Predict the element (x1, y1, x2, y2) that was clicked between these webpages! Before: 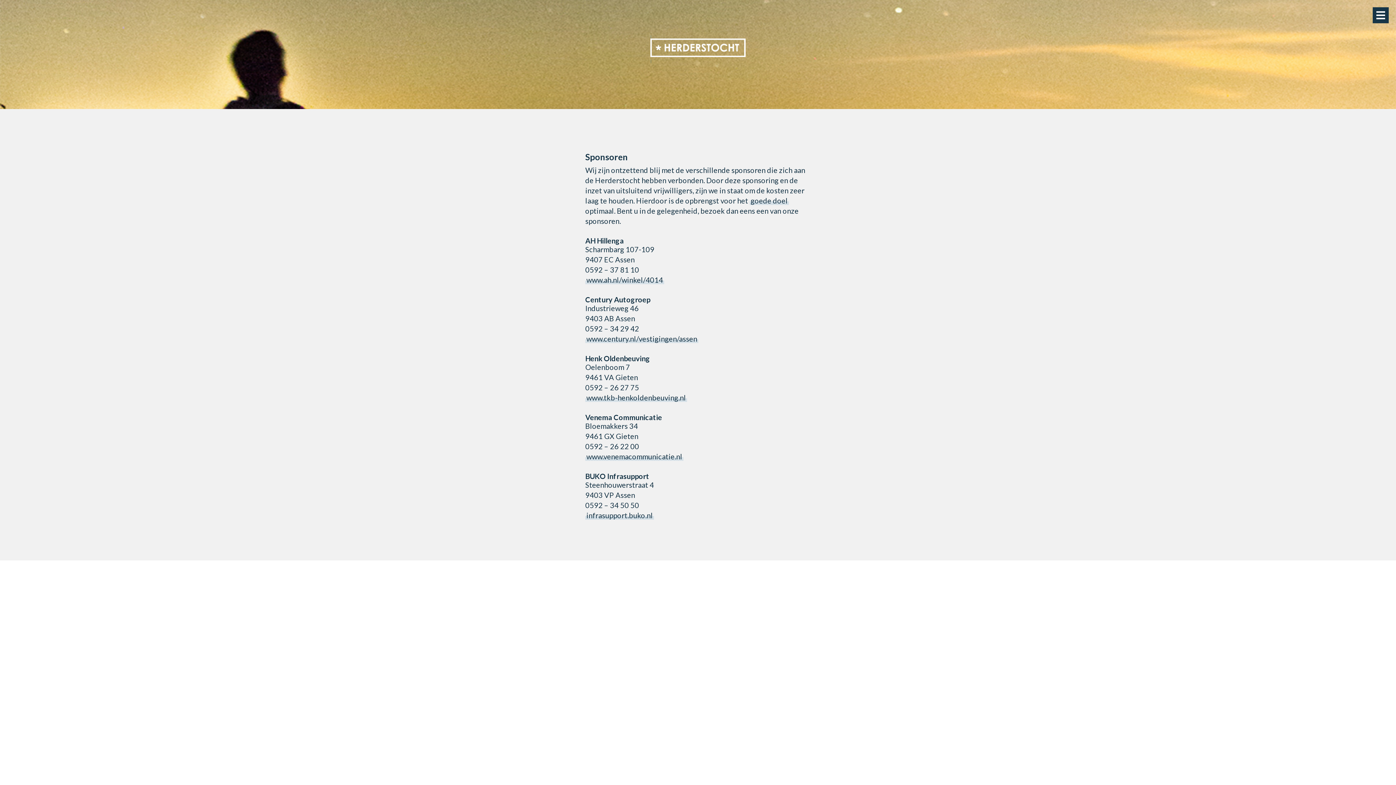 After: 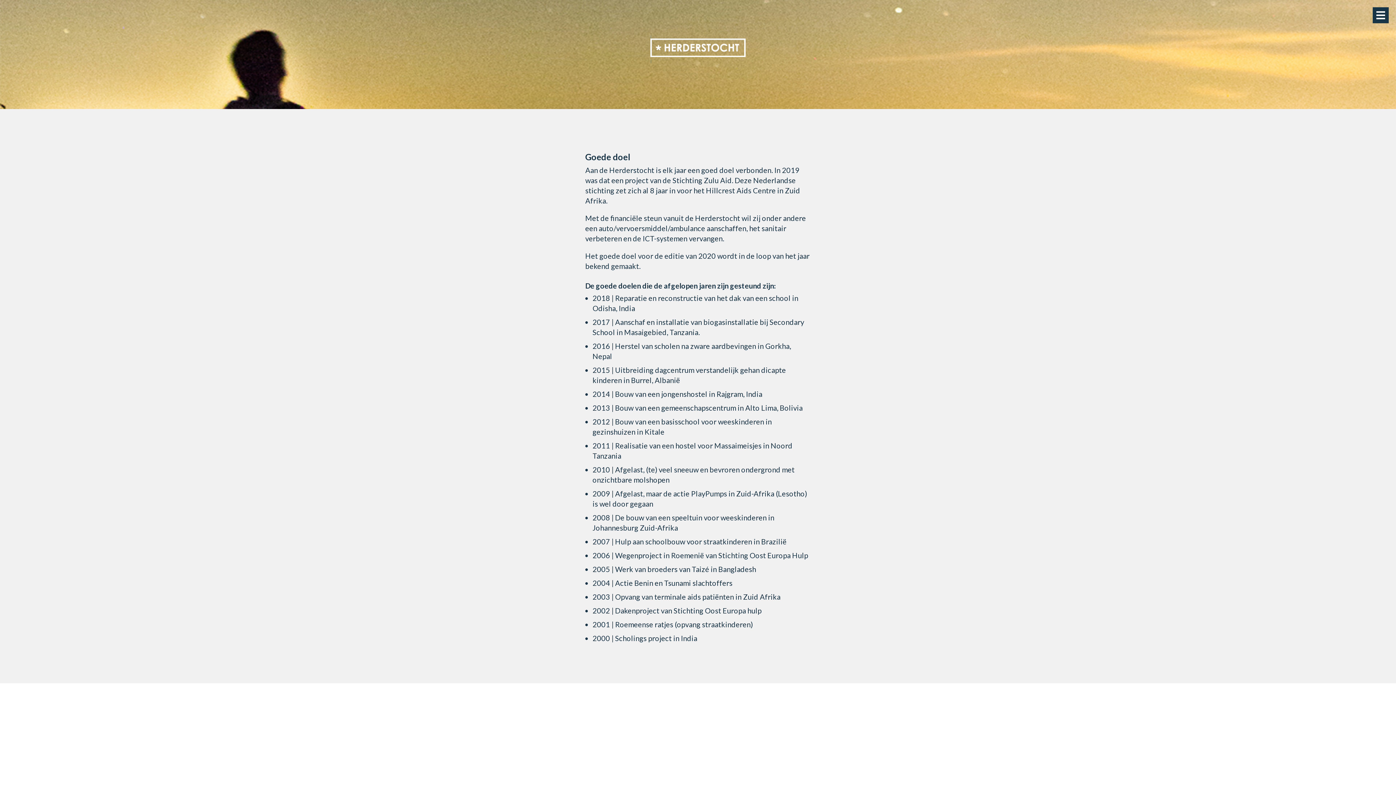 Action: label: goede doel bbox: (749, 196, 789, 205)